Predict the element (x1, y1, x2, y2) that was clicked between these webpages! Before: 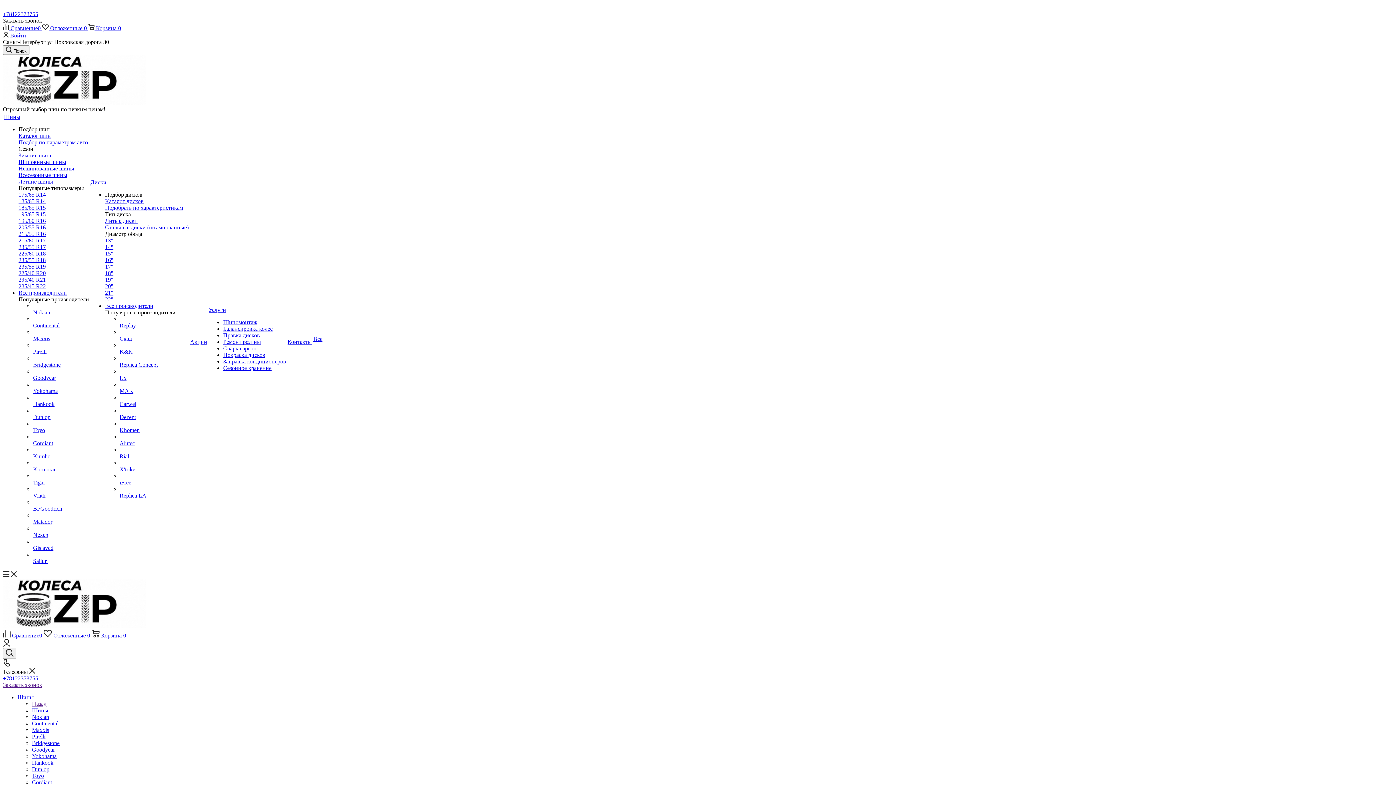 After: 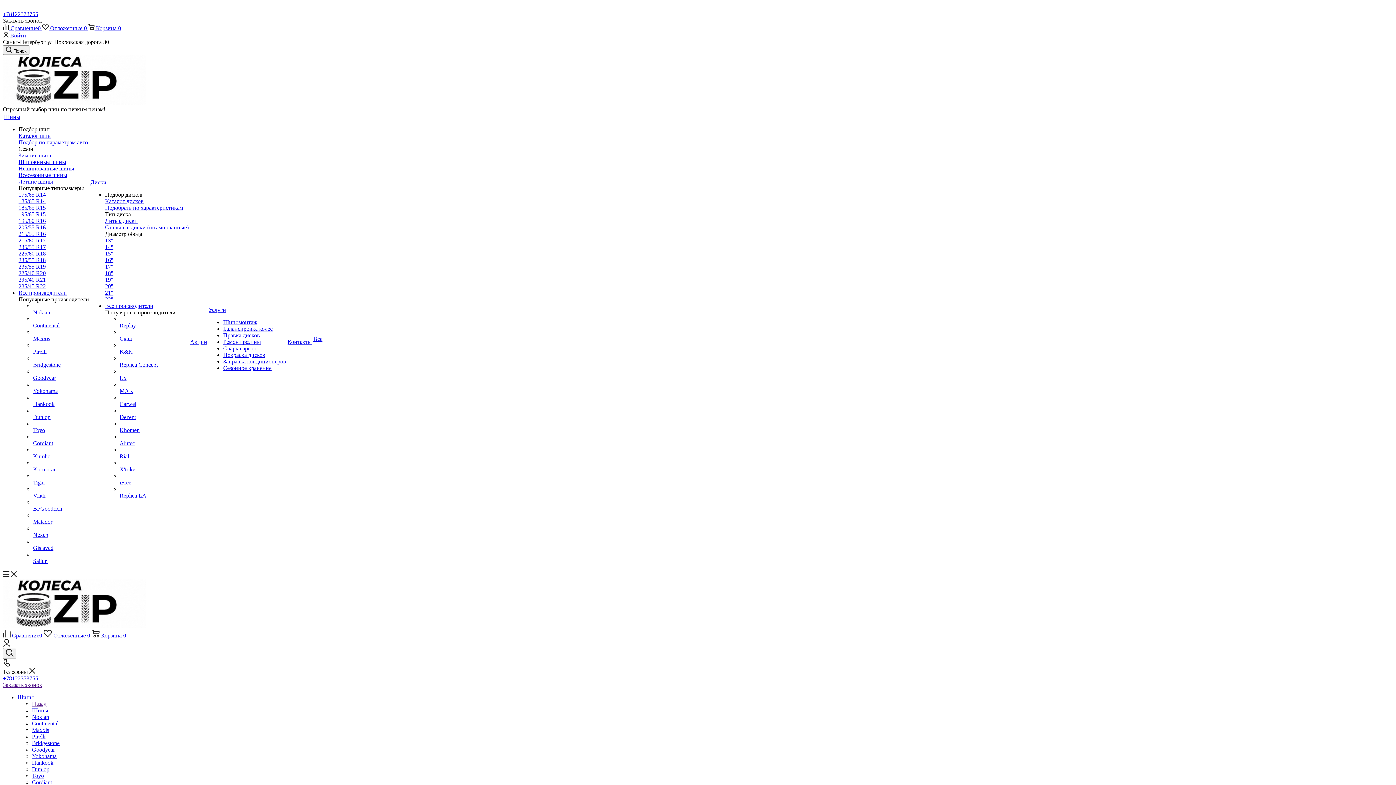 Action: label: 18" bbox: (105, 270, 113, 276)